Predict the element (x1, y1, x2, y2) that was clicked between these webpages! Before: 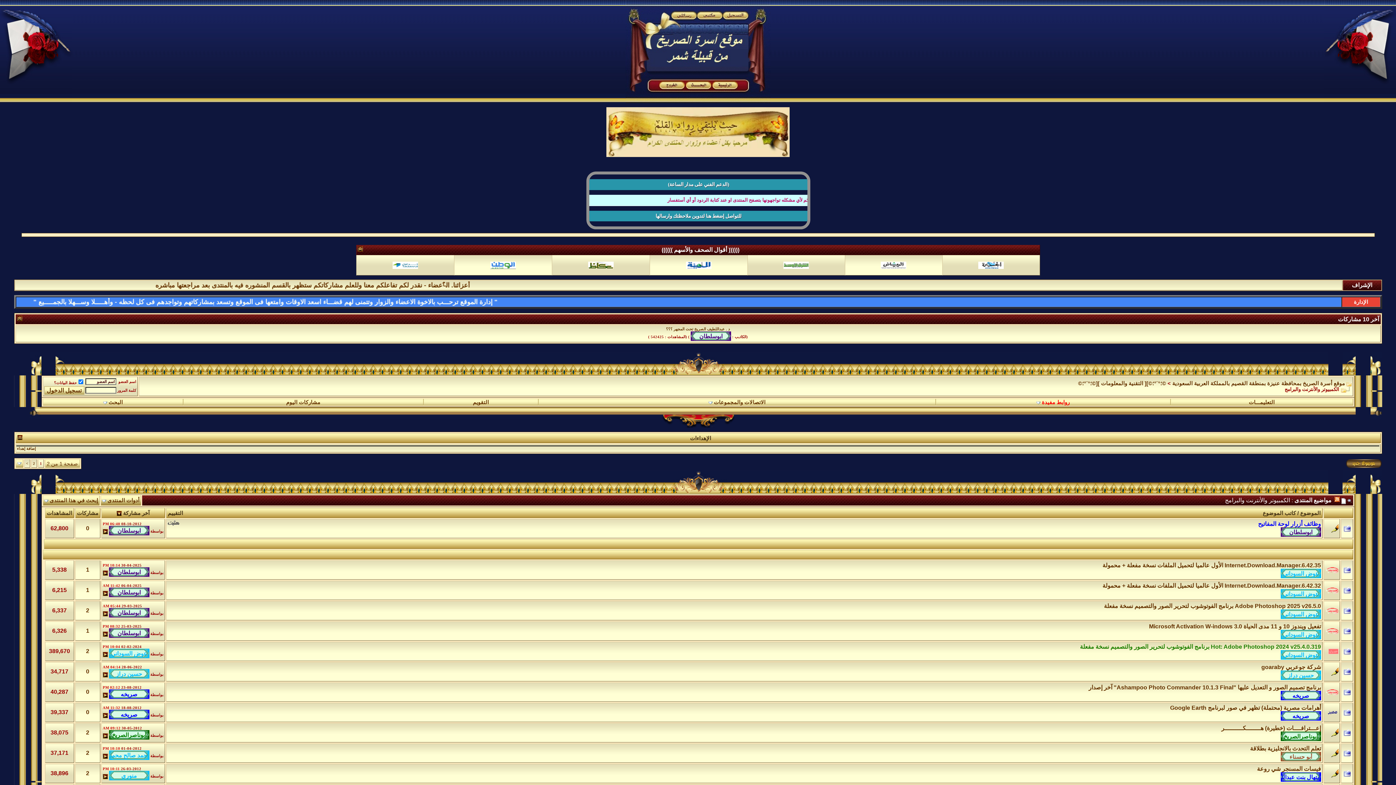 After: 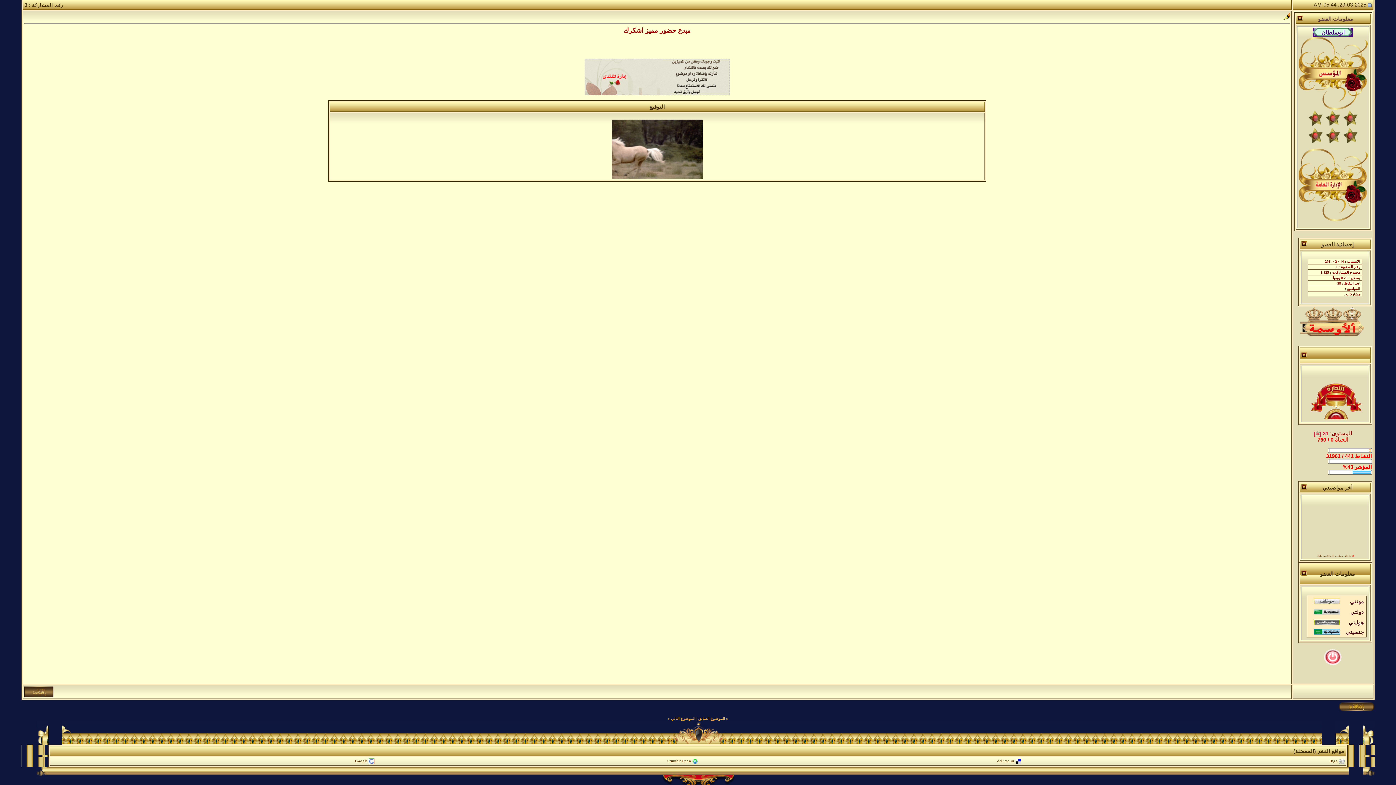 Action: bbox: (102, 611, 107, 615)